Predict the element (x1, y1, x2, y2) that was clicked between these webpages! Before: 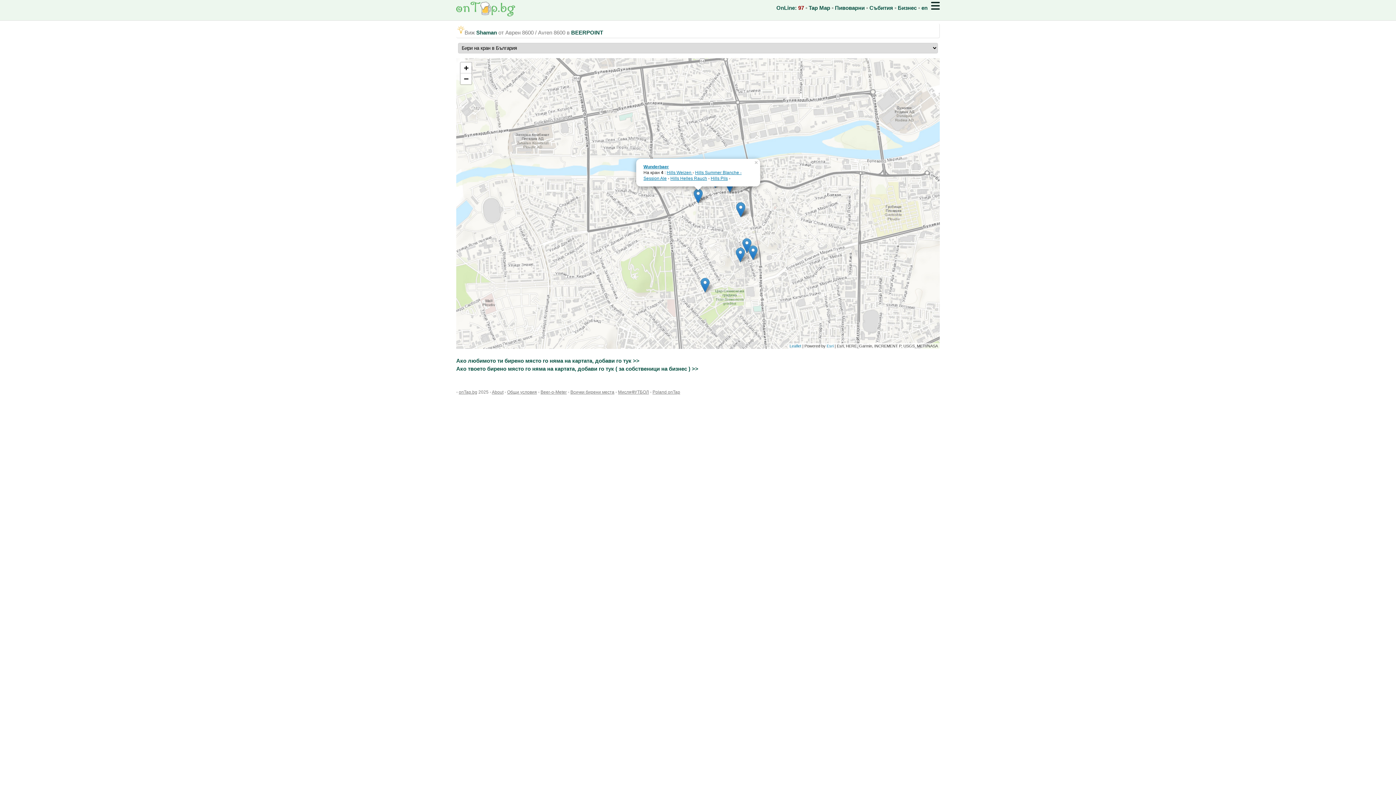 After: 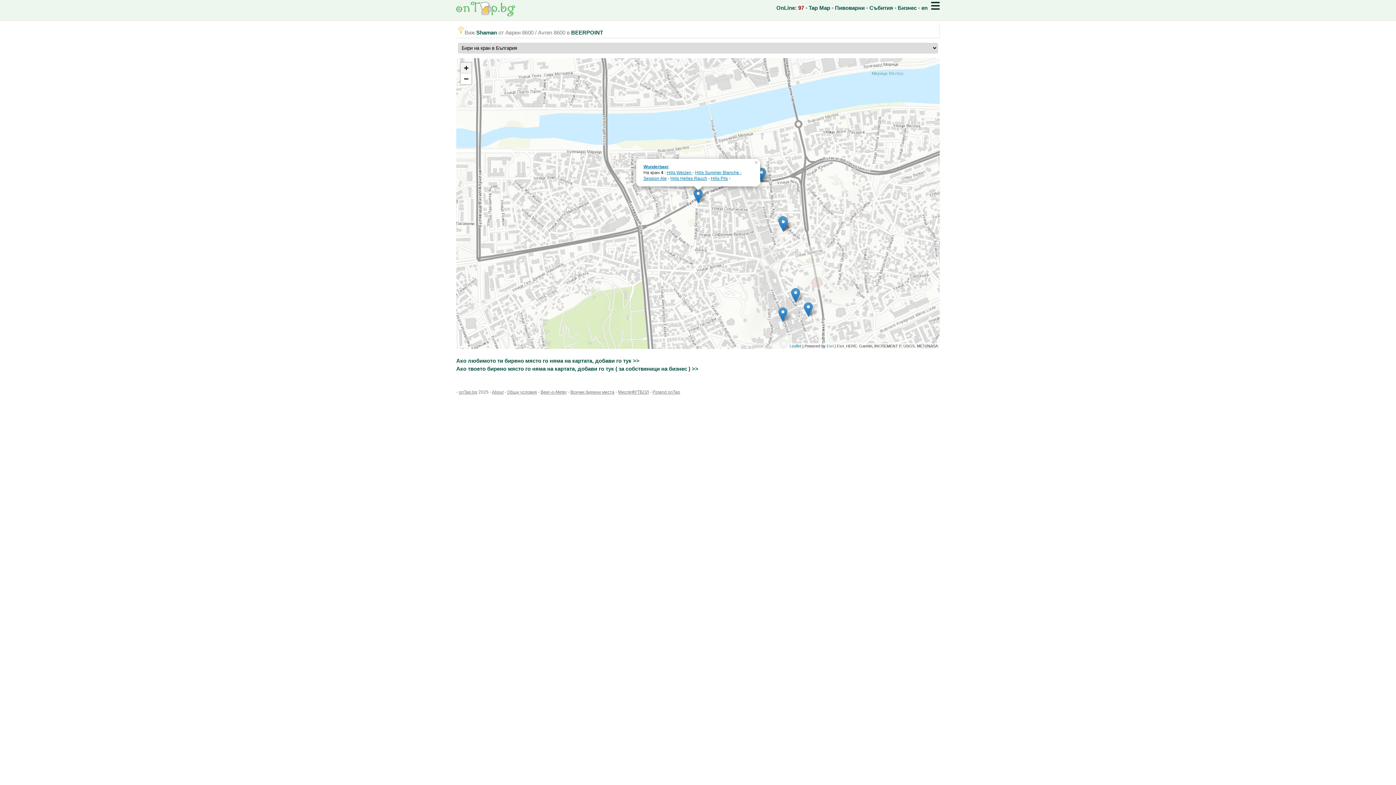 Action: label: Zoom in bbox: (460, 62, 471, 73)